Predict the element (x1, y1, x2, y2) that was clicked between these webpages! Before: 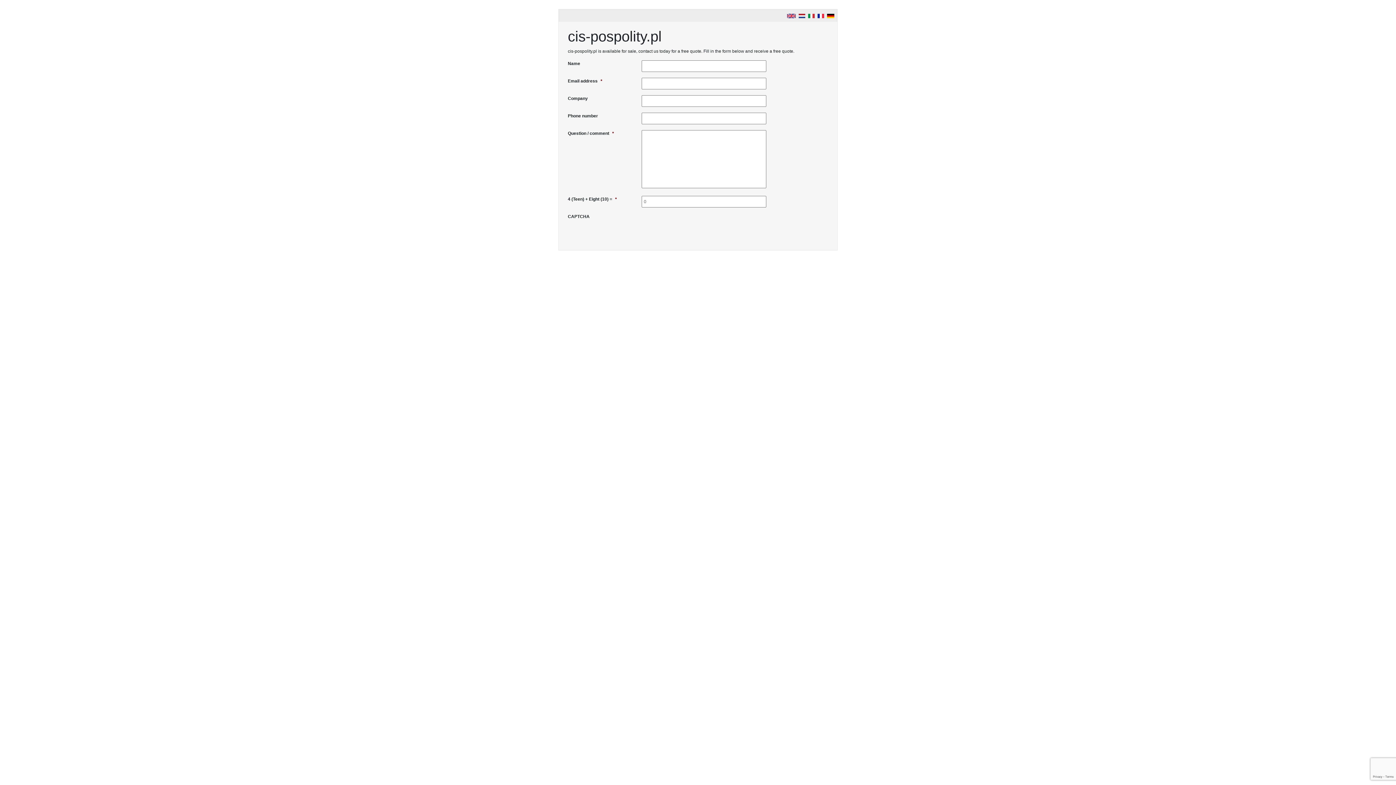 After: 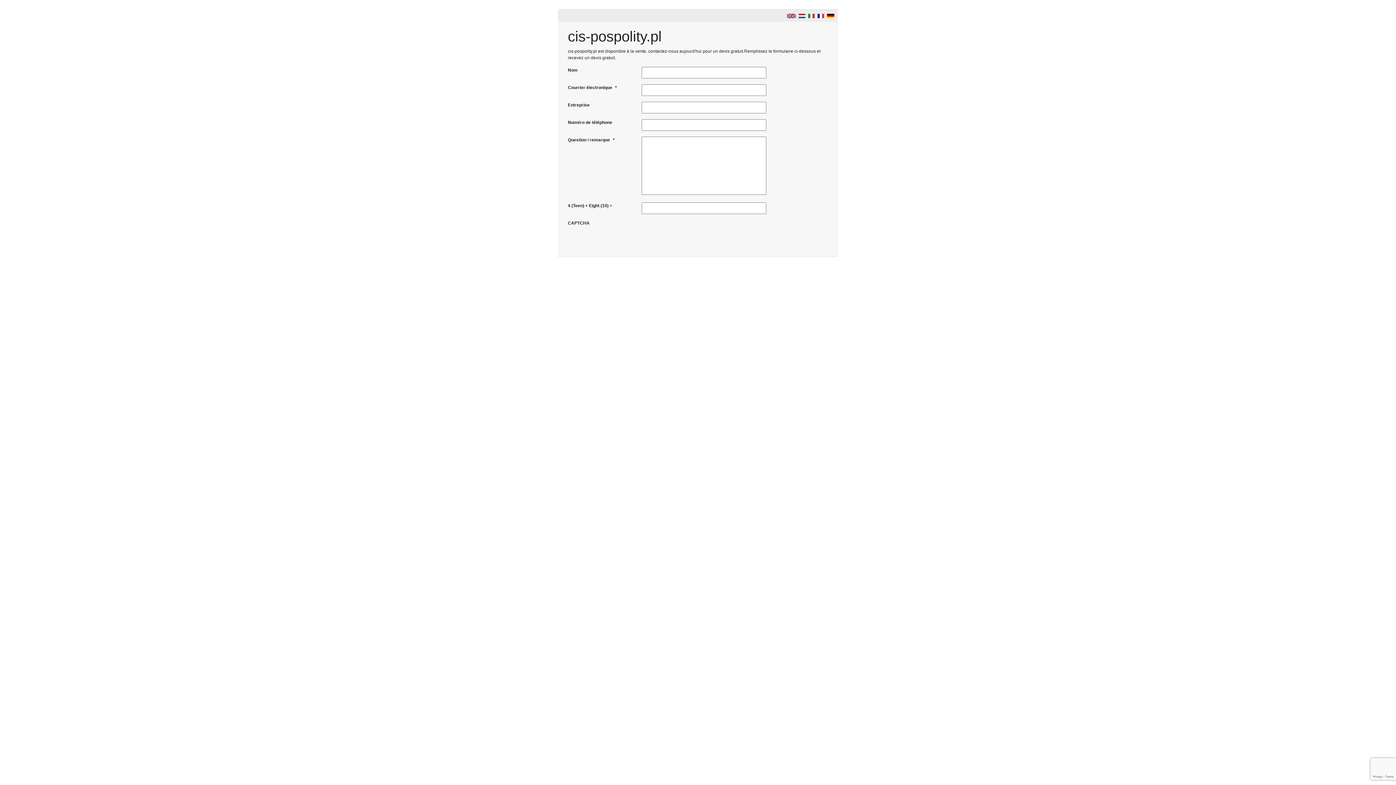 Action: bbox: (817, 13, 824, 18)